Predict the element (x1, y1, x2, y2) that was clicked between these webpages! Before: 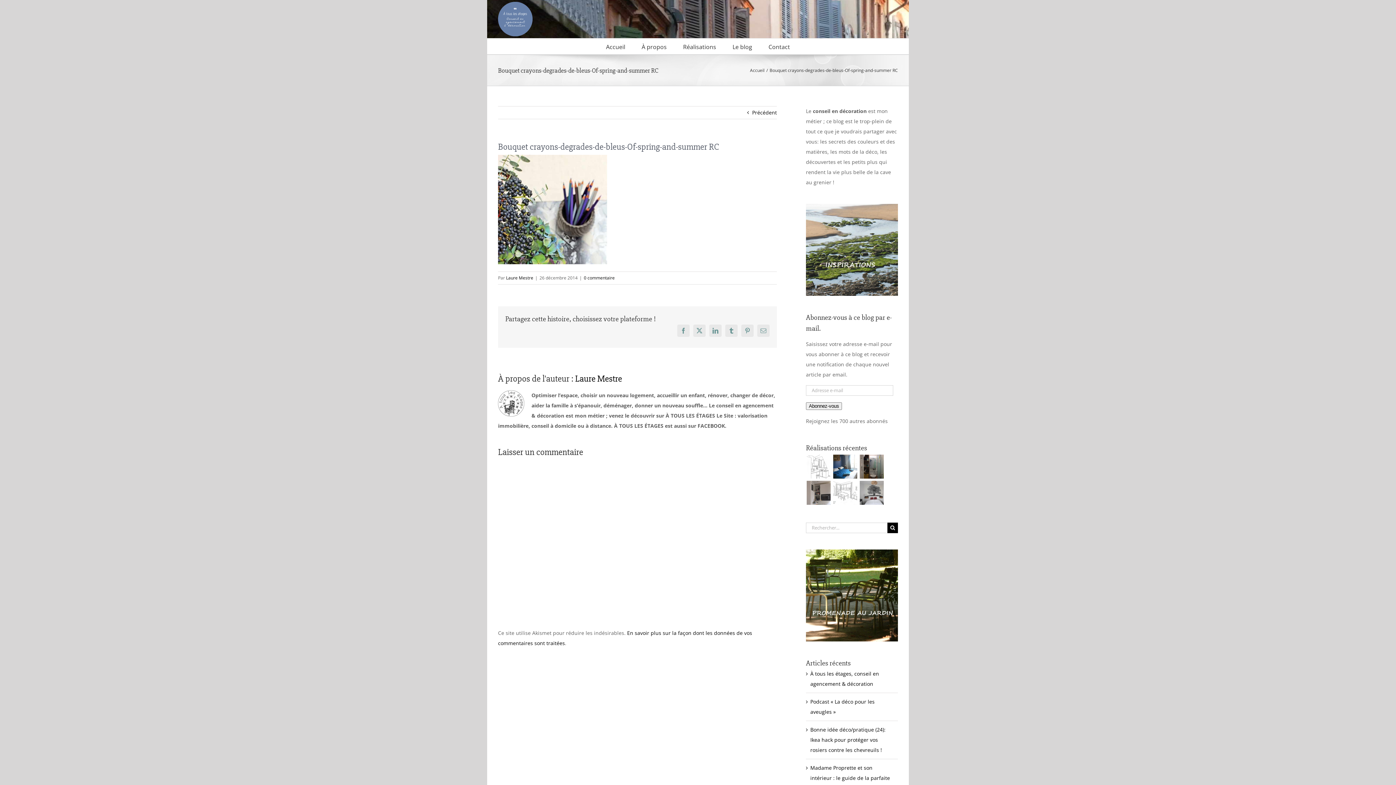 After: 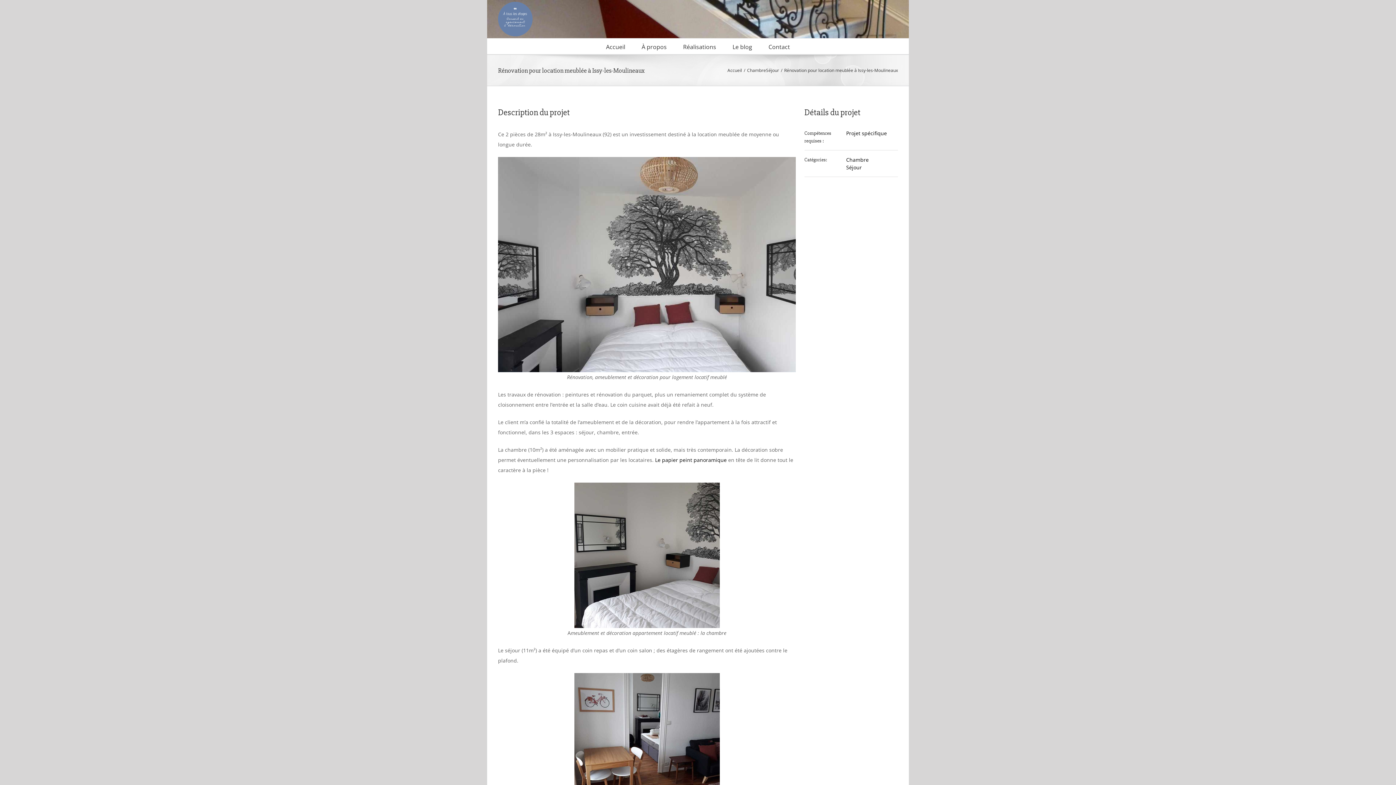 Action: bbox: (859, 479, 884, 506)